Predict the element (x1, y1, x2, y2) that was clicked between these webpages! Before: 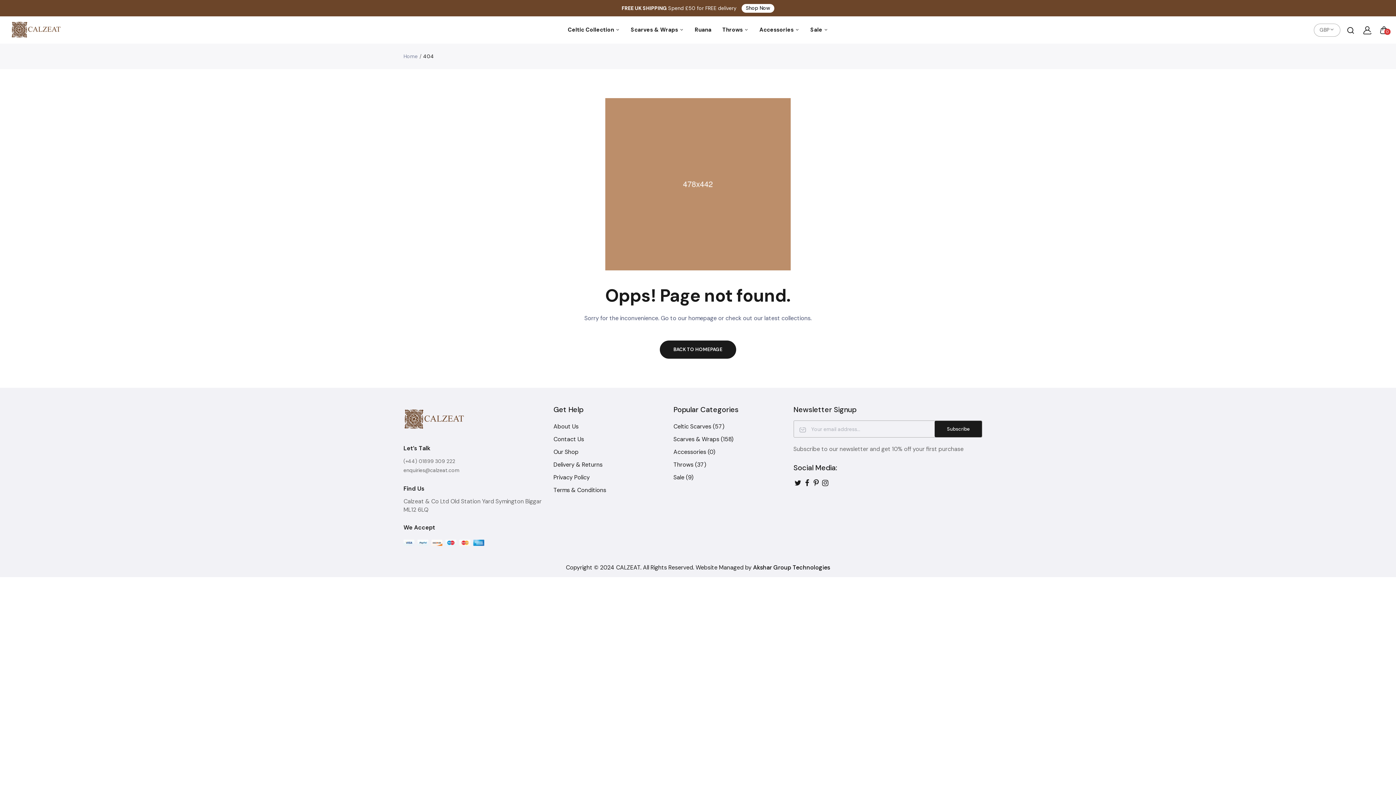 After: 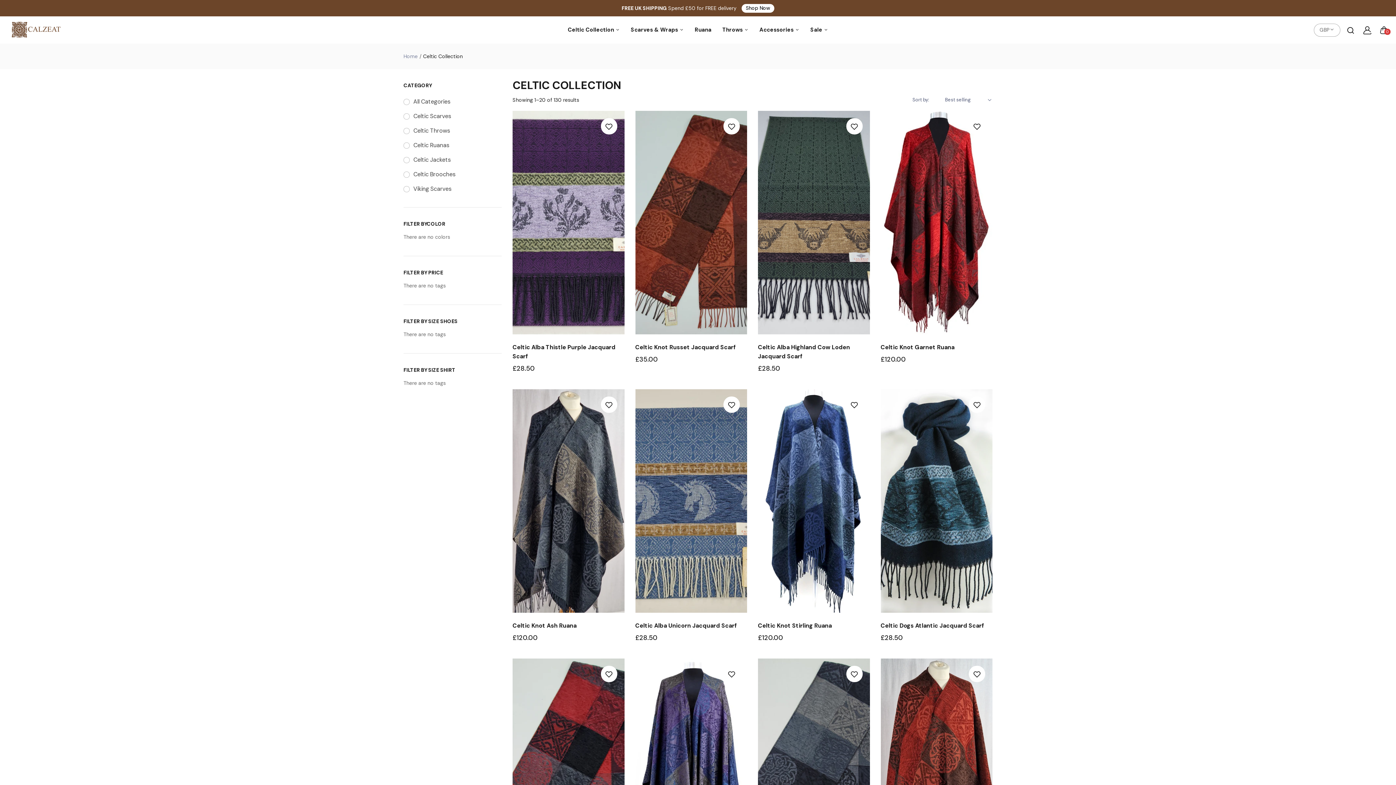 Action: label: Celtic Collection  bbox: (568, 16, 620, 43)